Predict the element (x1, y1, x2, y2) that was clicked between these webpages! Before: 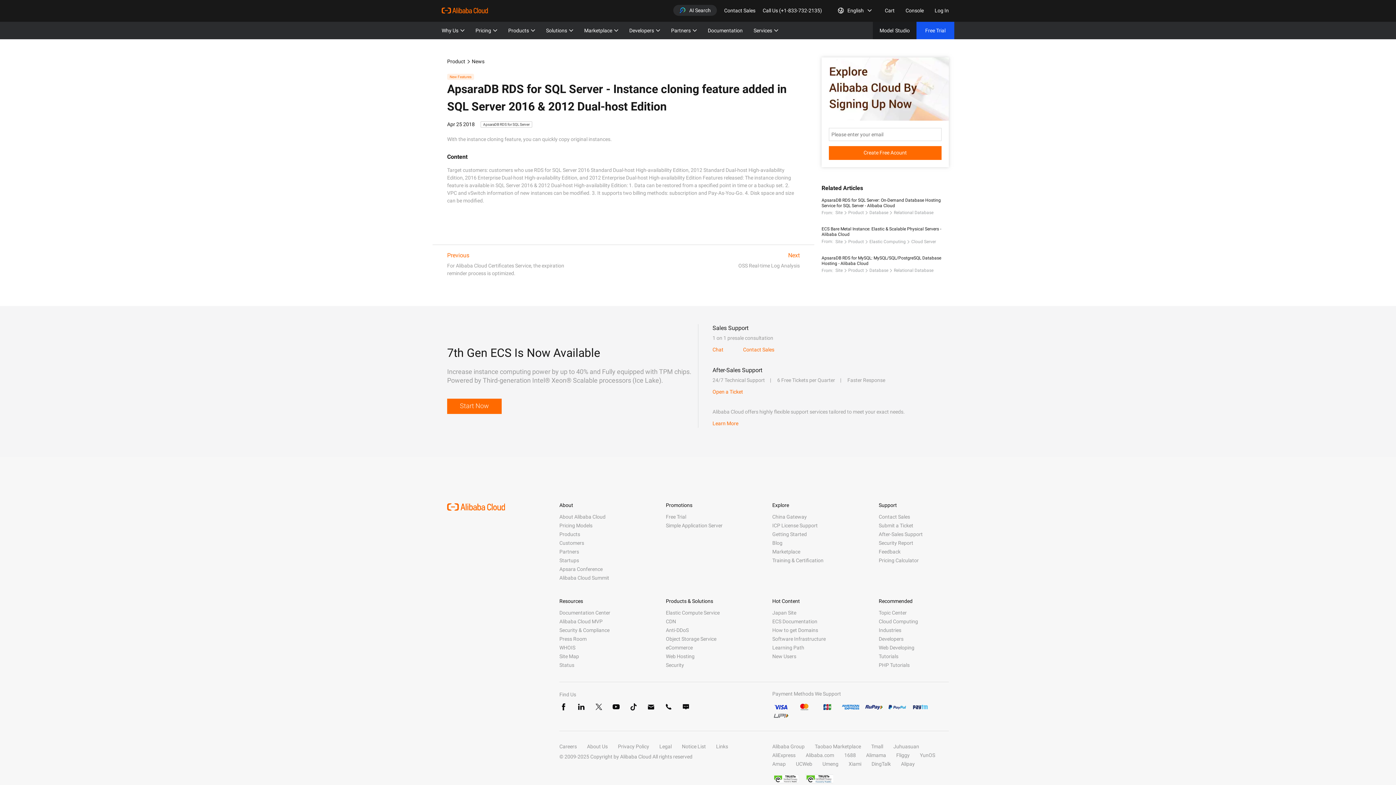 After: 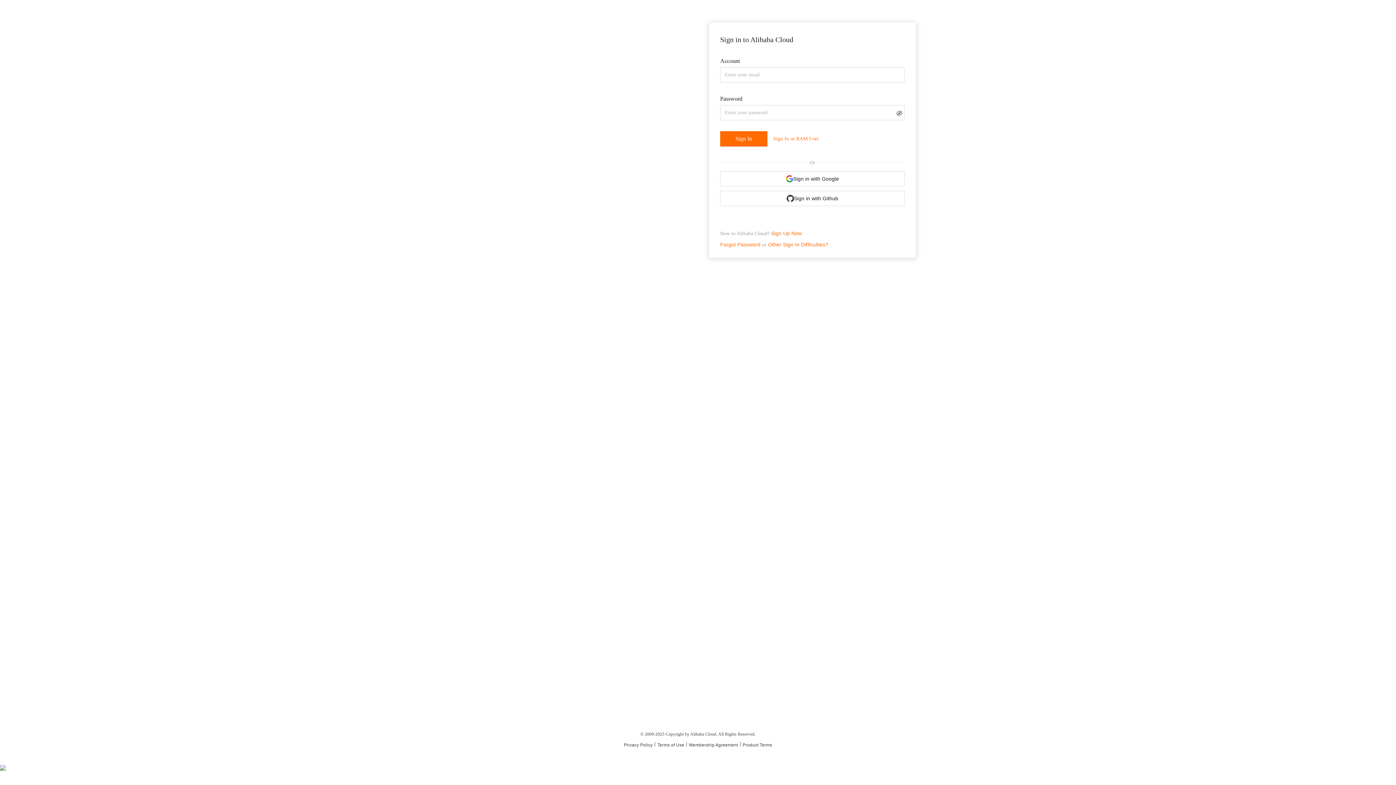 Action: bbox: (877, 4, 900, 17) label:   Cart